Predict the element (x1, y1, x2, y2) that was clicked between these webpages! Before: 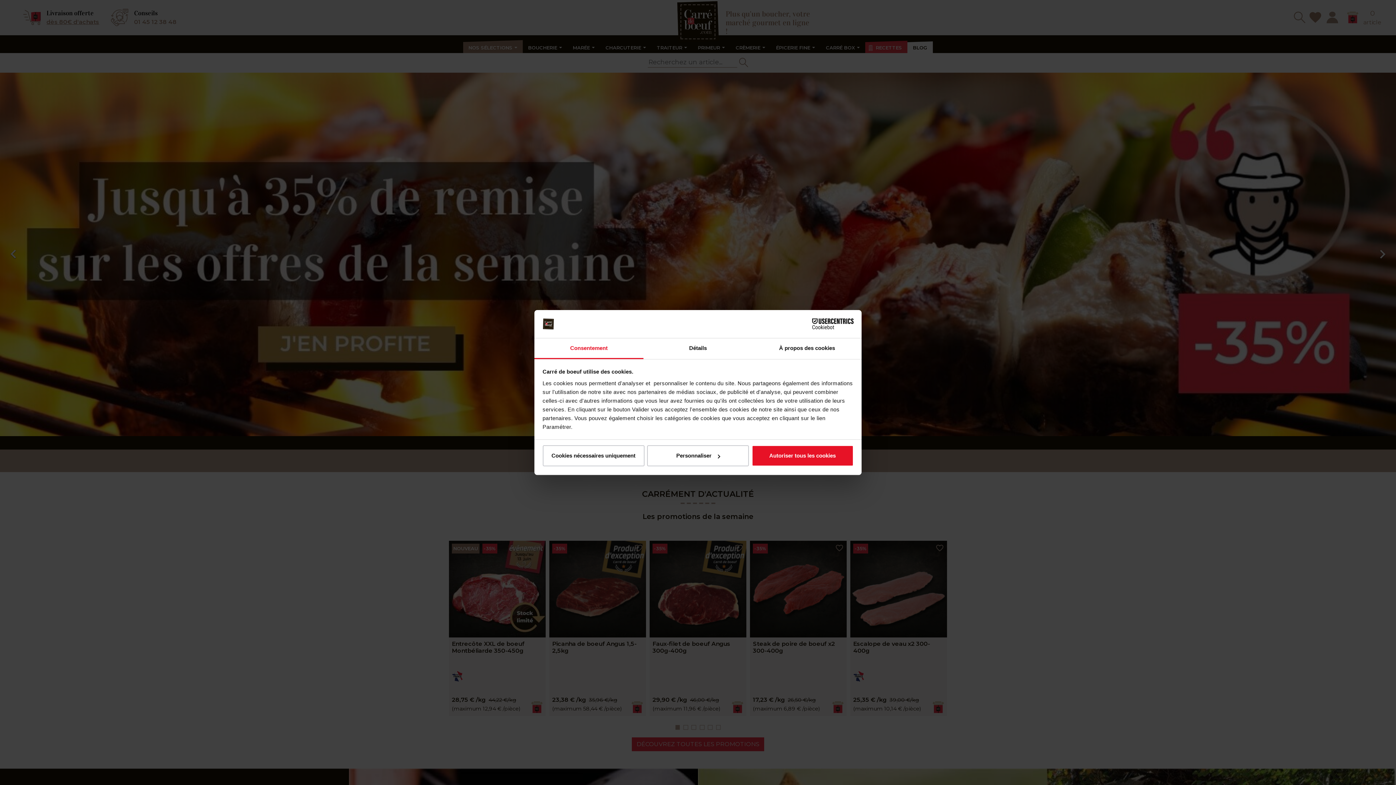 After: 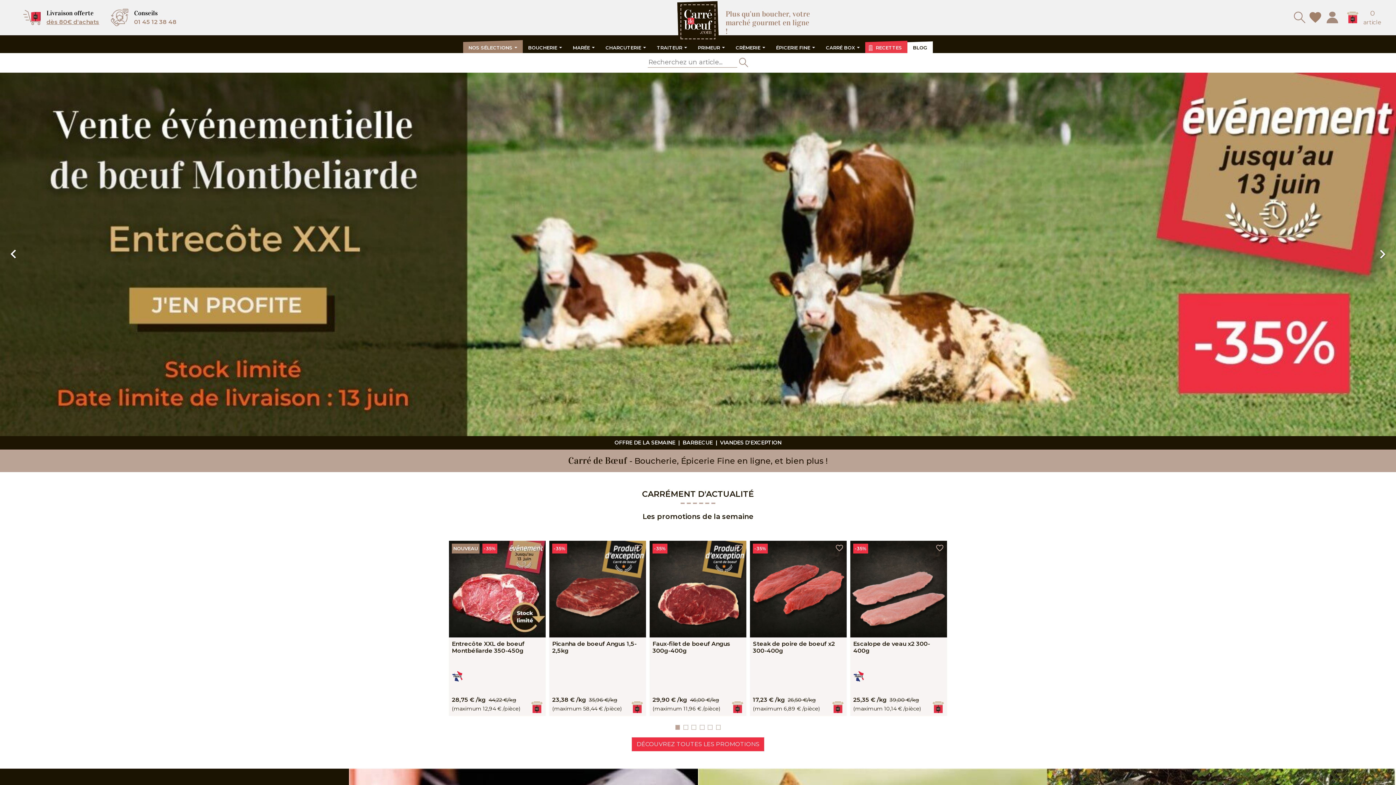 Action: label: Autoriser tous les cookies bbox: (751, 445, 853, 466)